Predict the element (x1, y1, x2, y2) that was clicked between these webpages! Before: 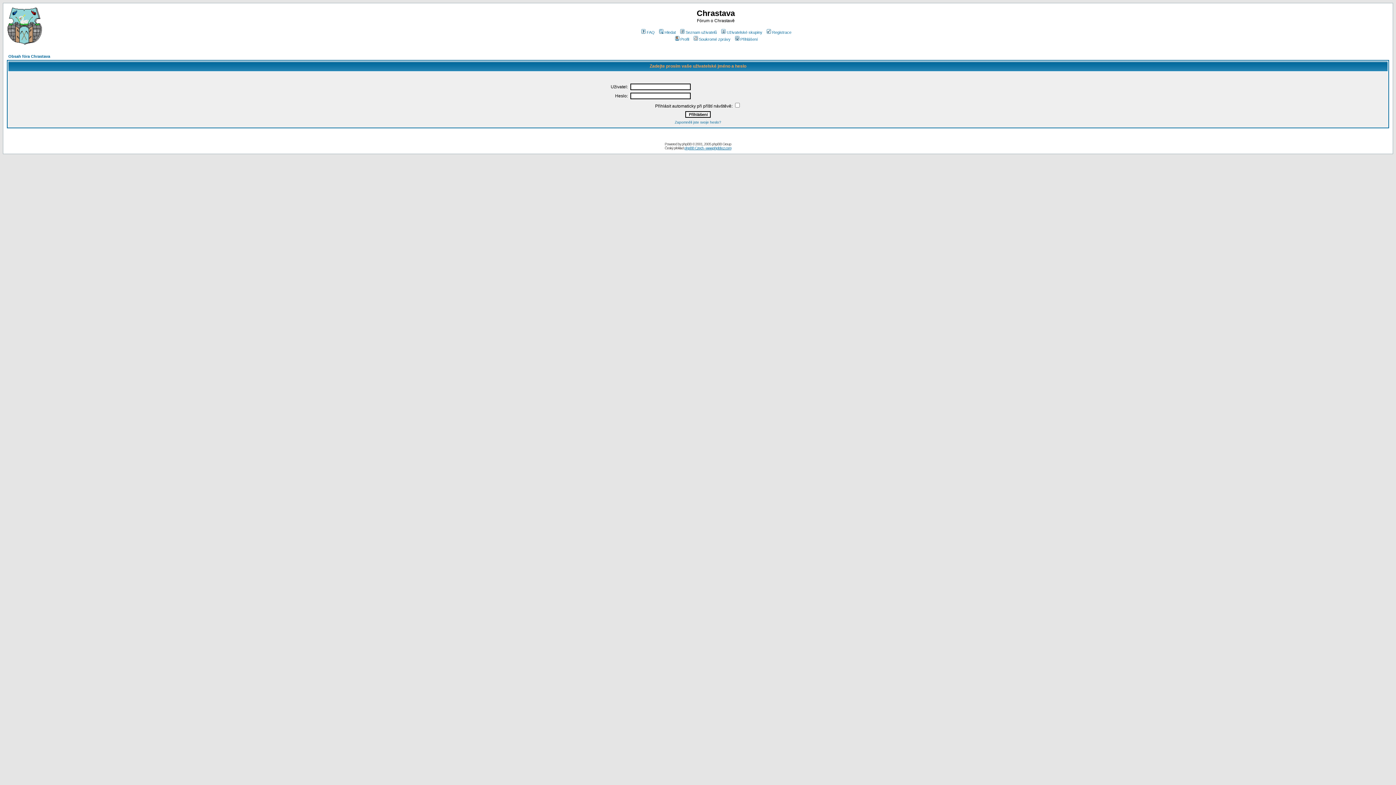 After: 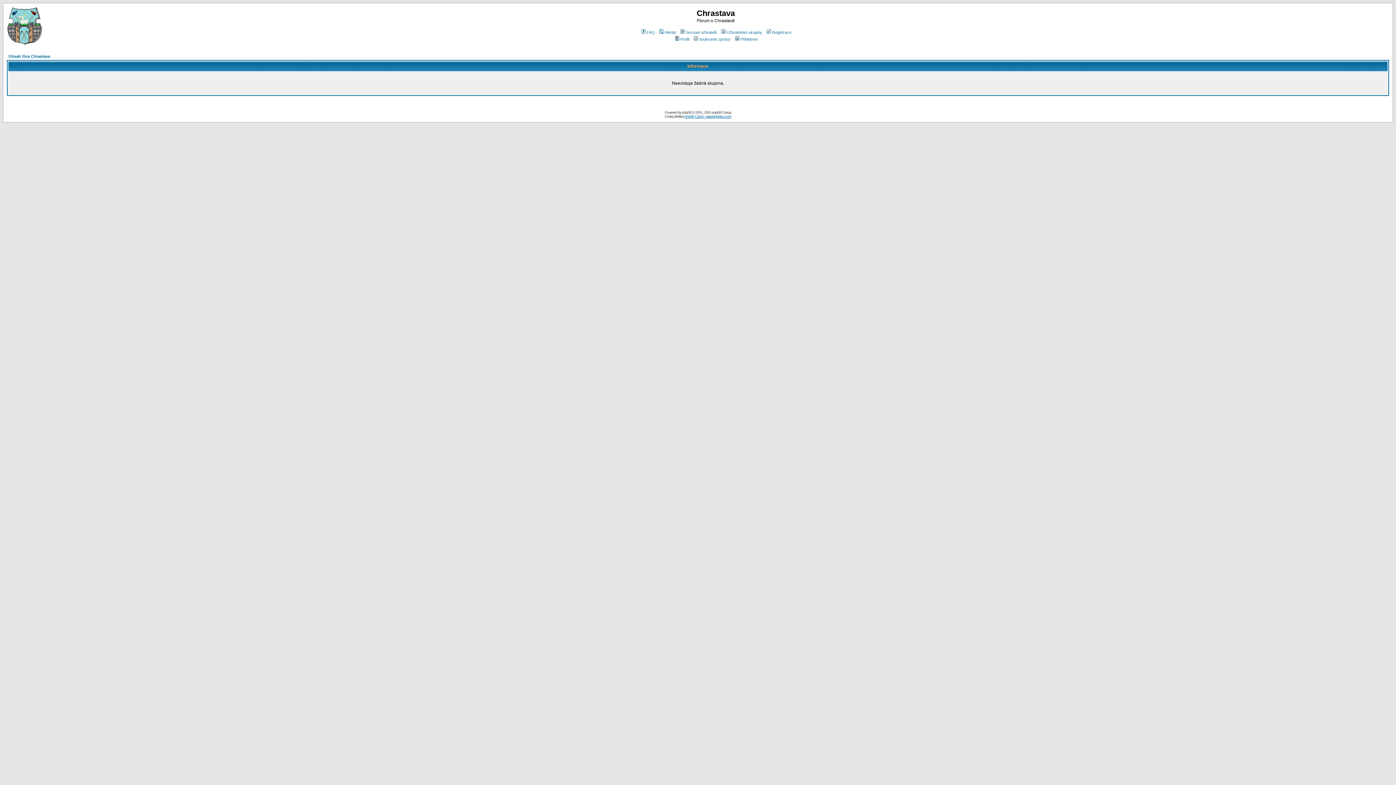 Action: label: Uživatelské skupiny bbox: (720, 30, 762, 34)